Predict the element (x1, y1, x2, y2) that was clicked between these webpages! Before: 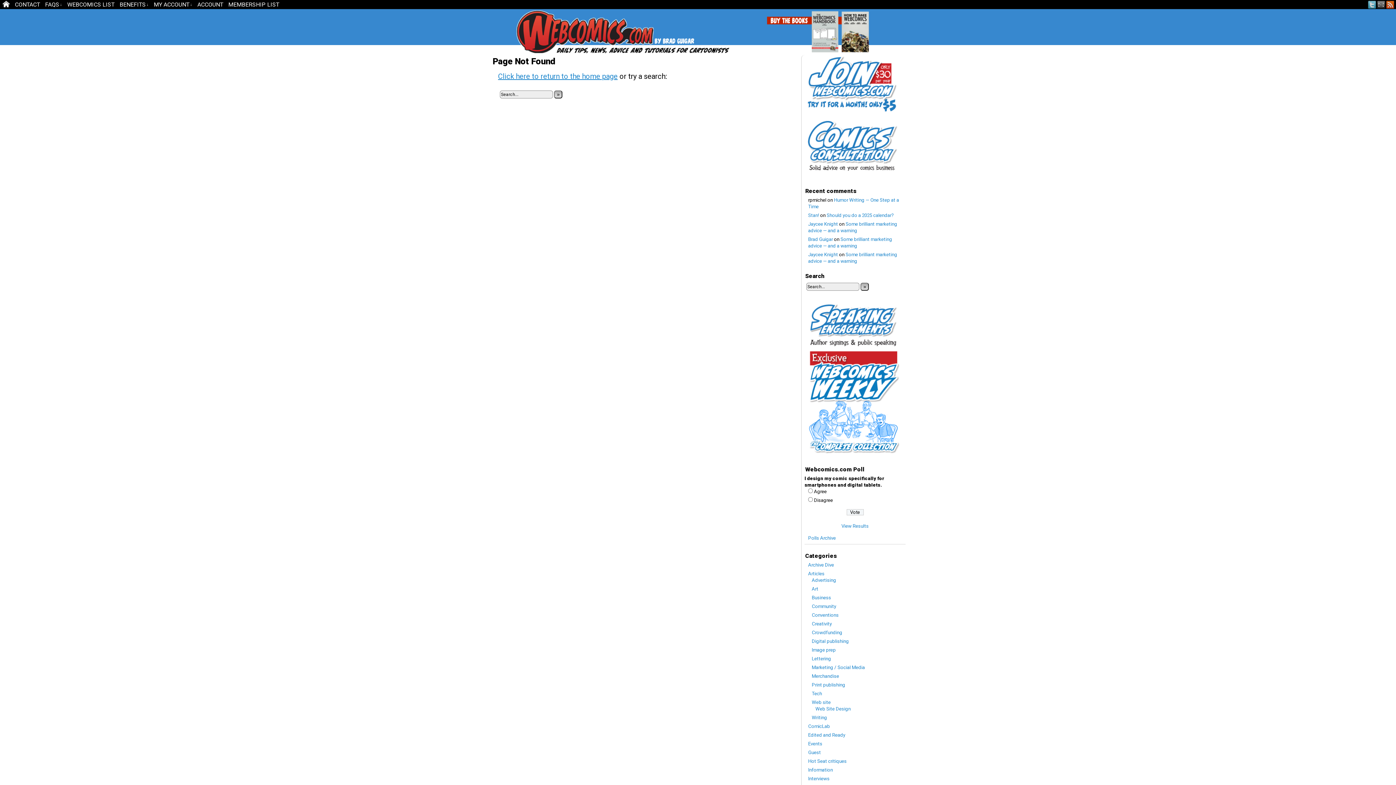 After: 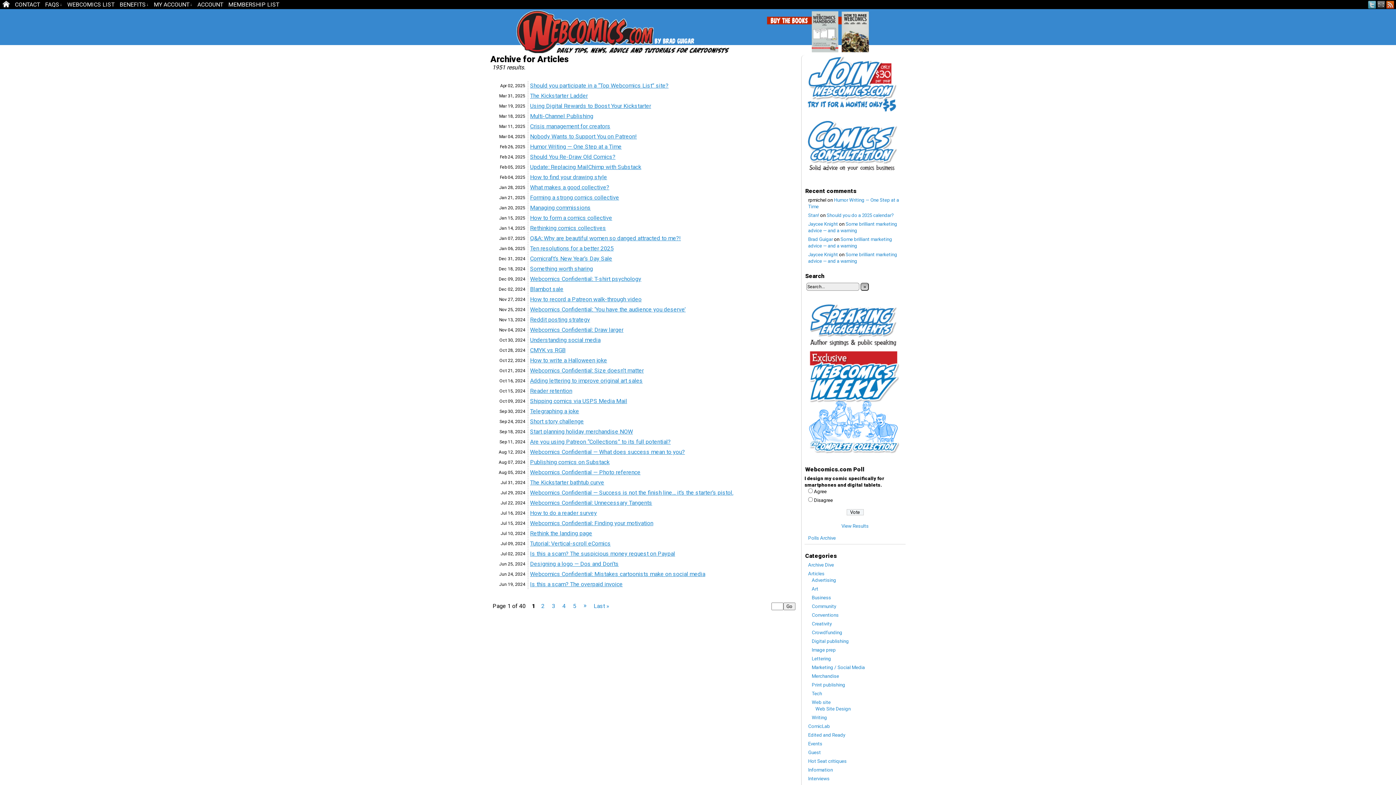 Action: label: Articles bbox: (808, 571, 824, 576)